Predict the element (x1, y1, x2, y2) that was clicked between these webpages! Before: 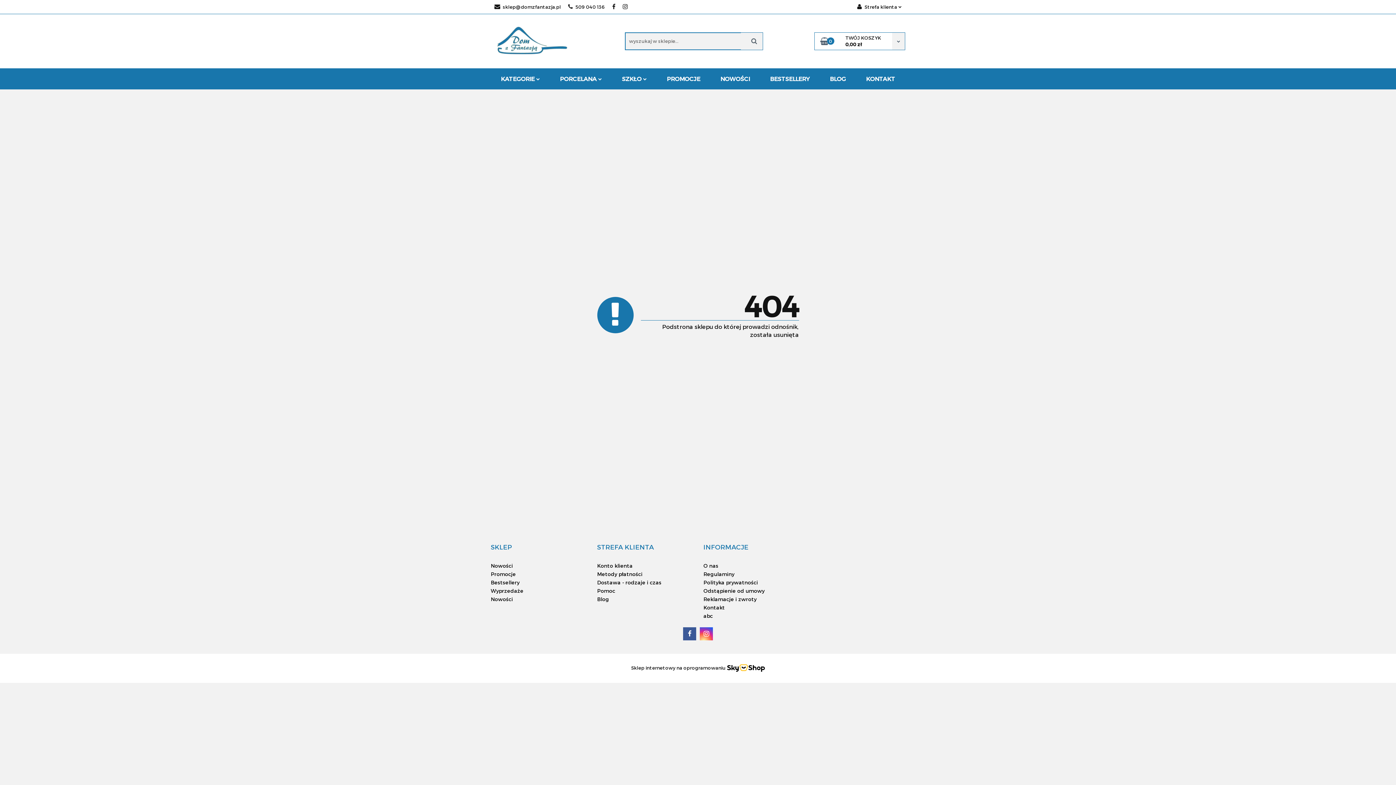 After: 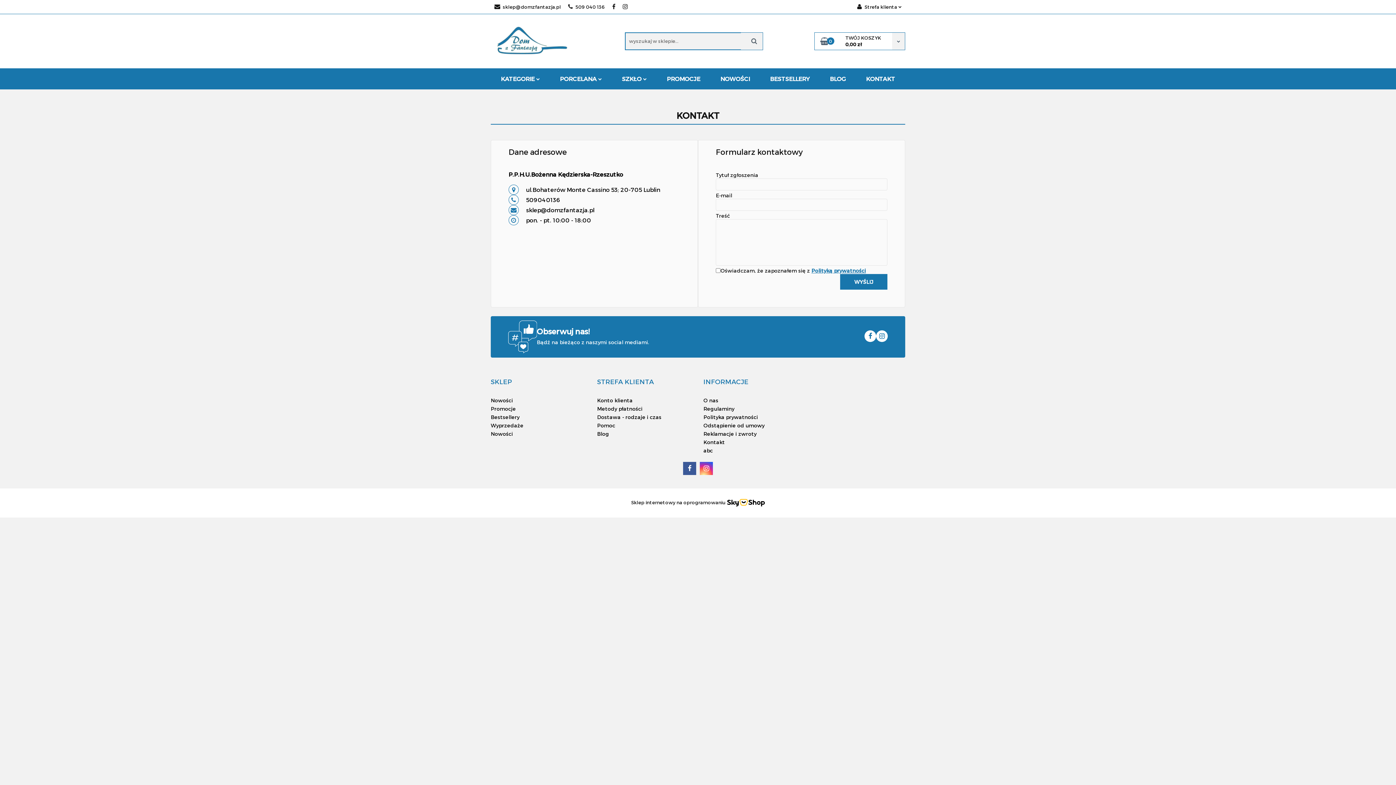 Action: label: Kontakt bbox: (703, 604, 725, 610)